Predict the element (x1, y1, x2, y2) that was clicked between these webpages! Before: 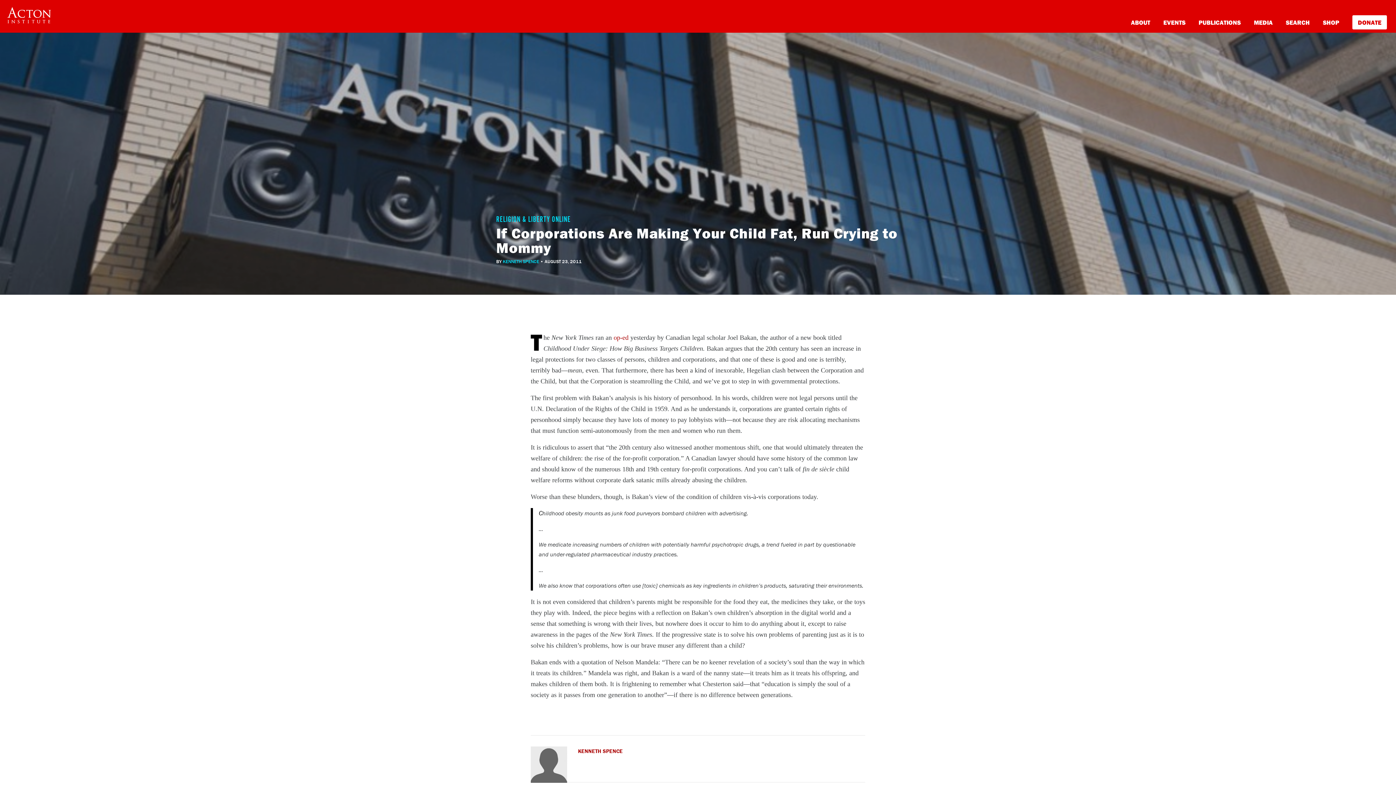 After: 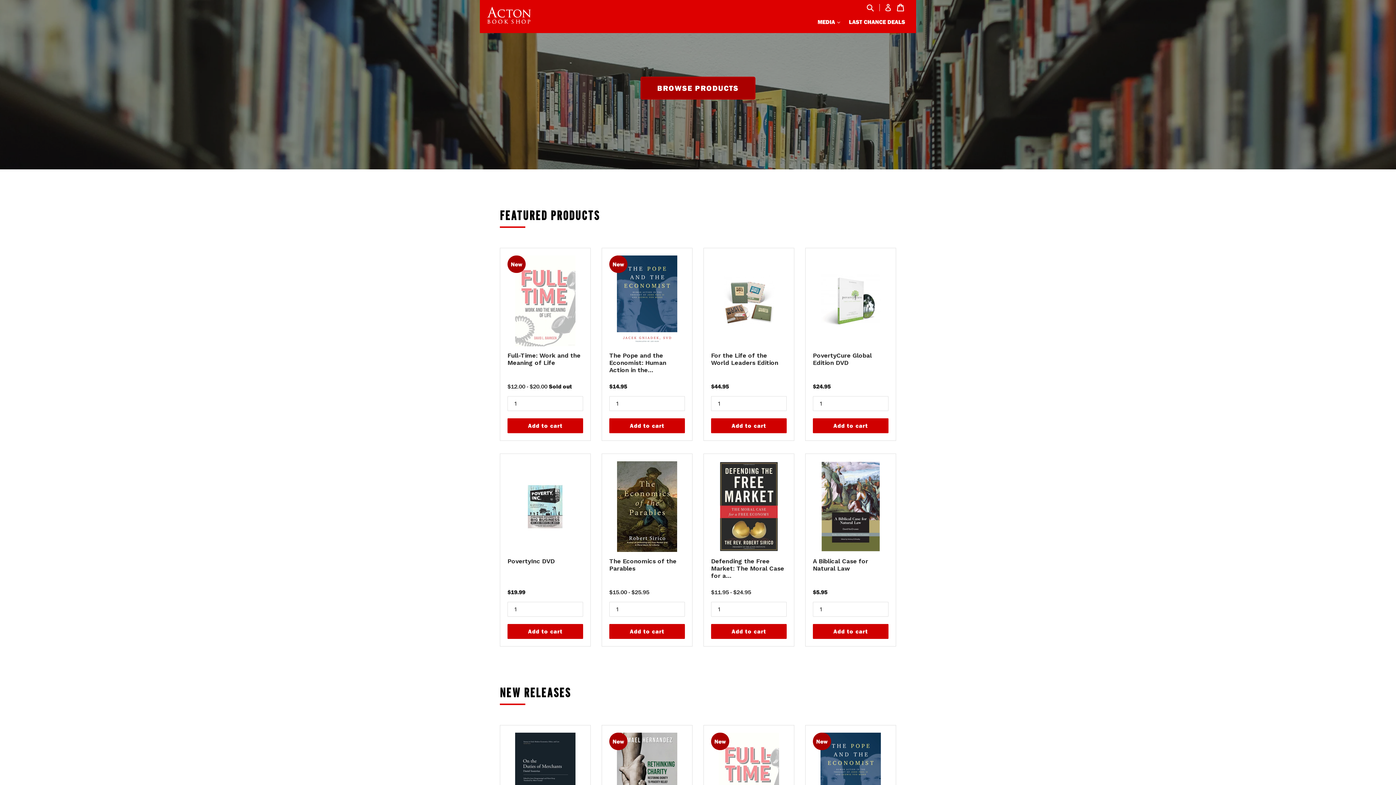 Action: label: SHOP bbox: (1323, 17, 1339, 26)